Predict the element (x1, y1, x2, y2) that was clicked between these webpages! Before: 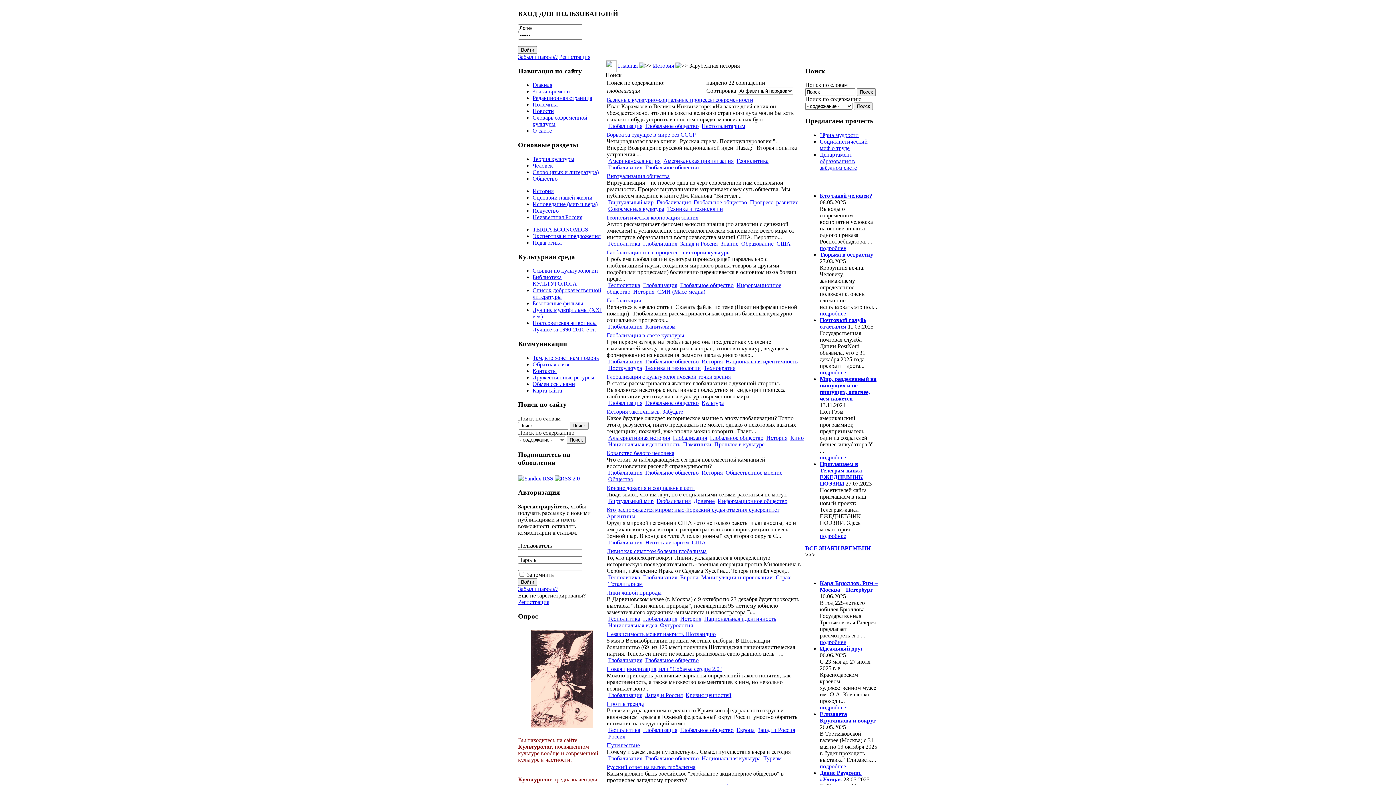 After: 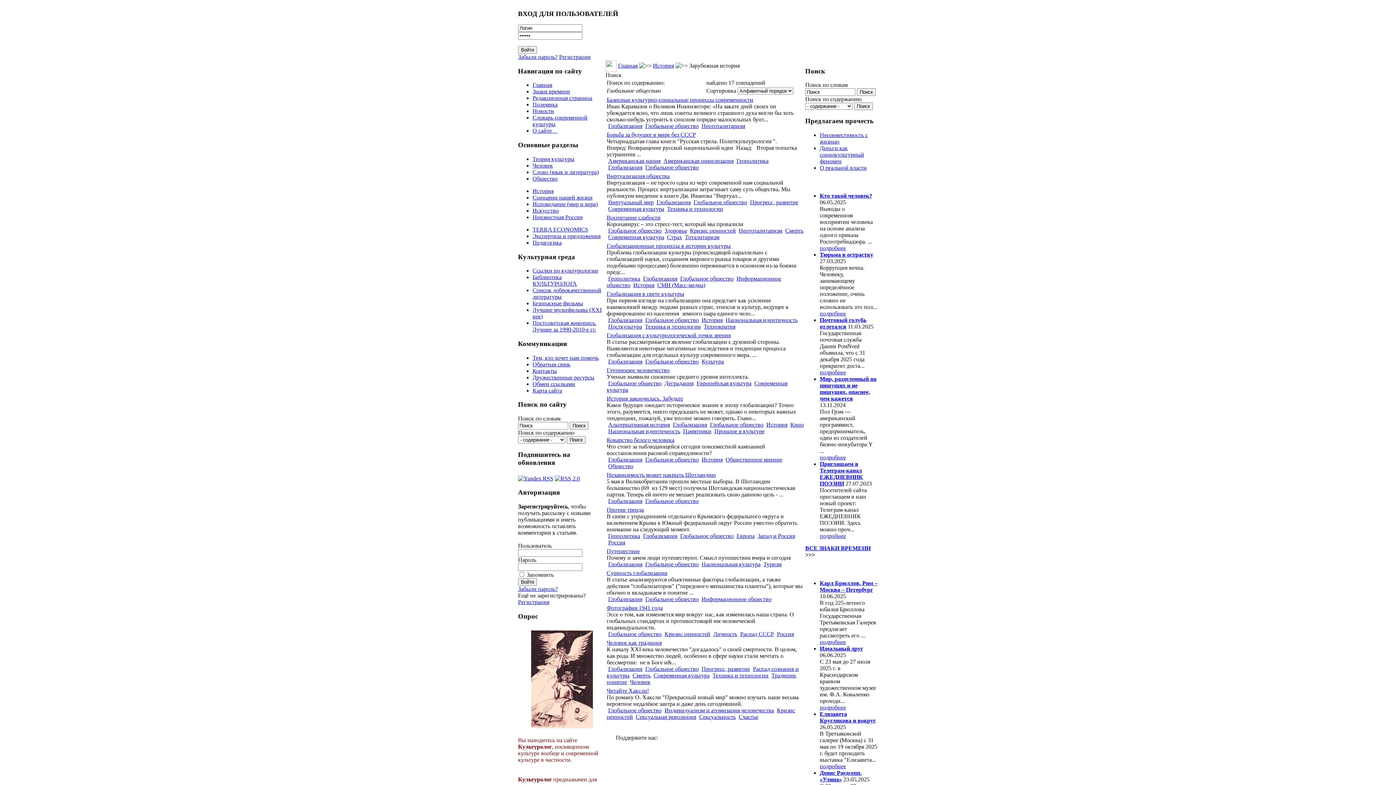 Action: bbox: (645, 400, 698, 406) label: Глобальное общество